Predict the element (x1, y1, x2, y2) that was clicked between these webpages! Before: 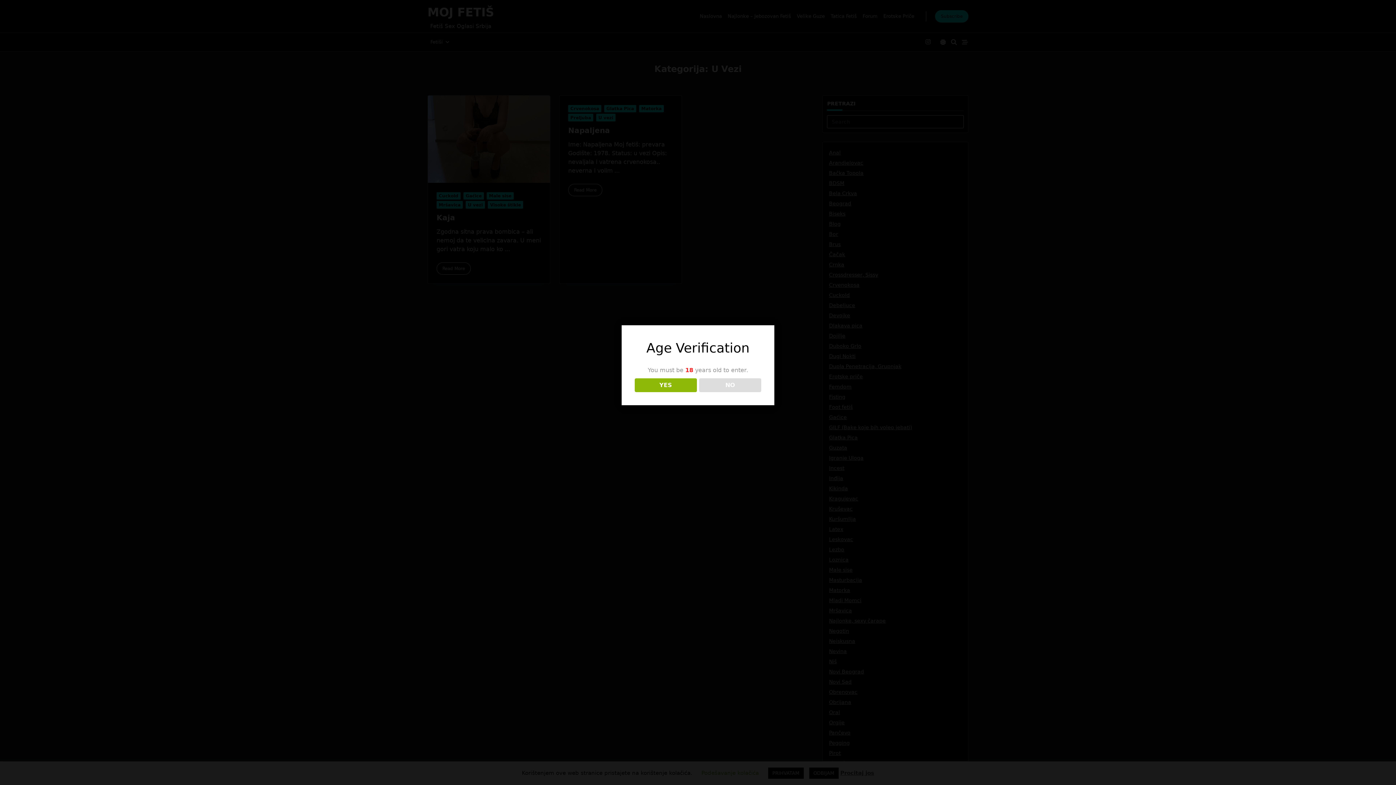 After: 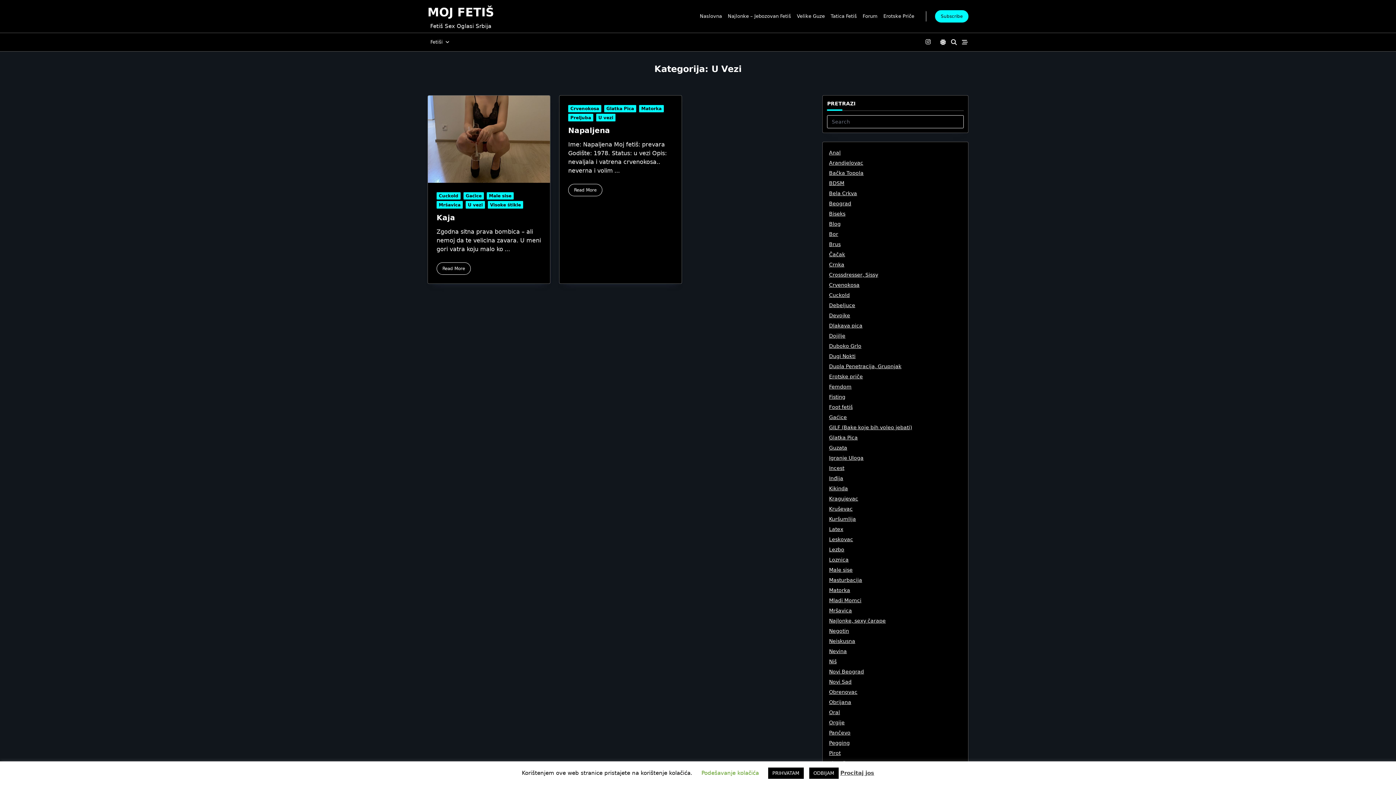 Action: bbox: (634, 378, 696, 392) label: YES